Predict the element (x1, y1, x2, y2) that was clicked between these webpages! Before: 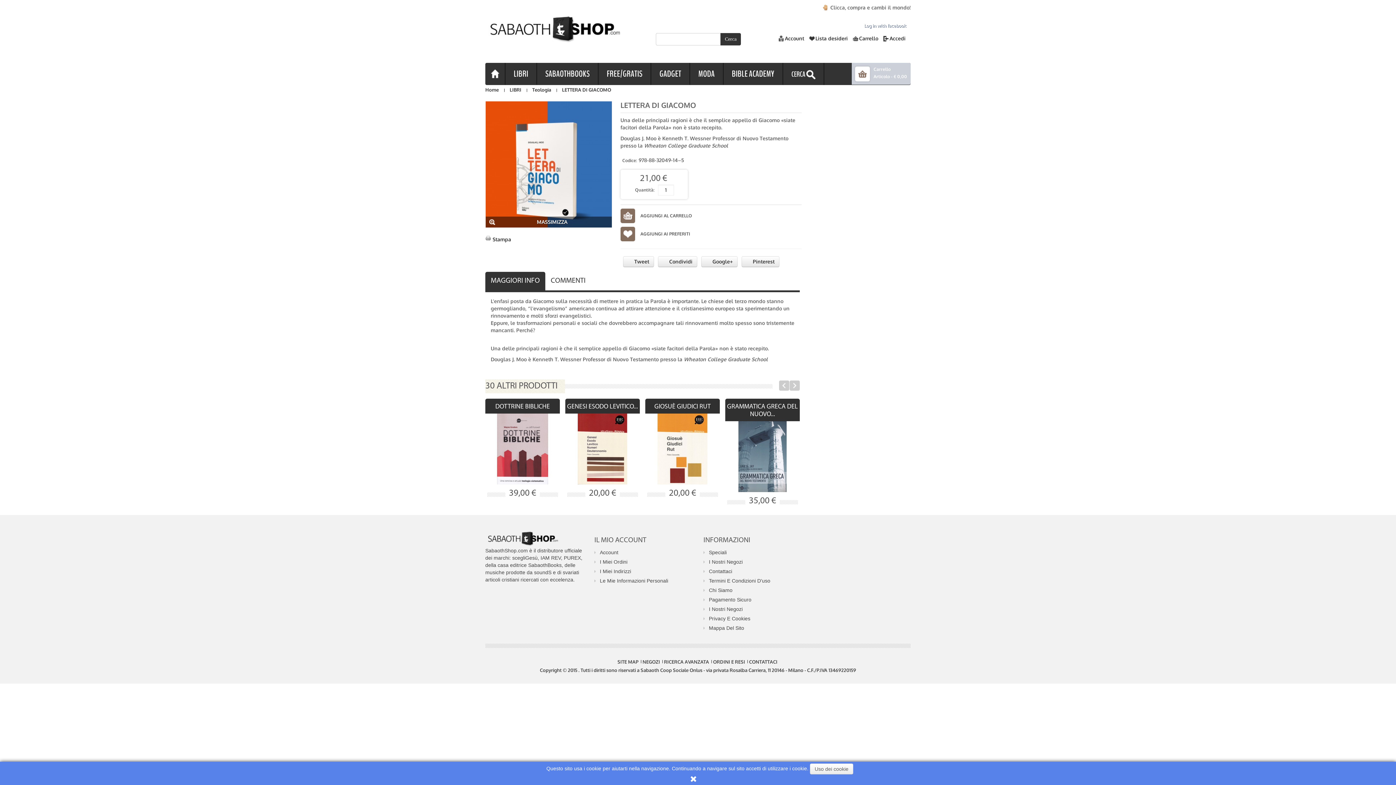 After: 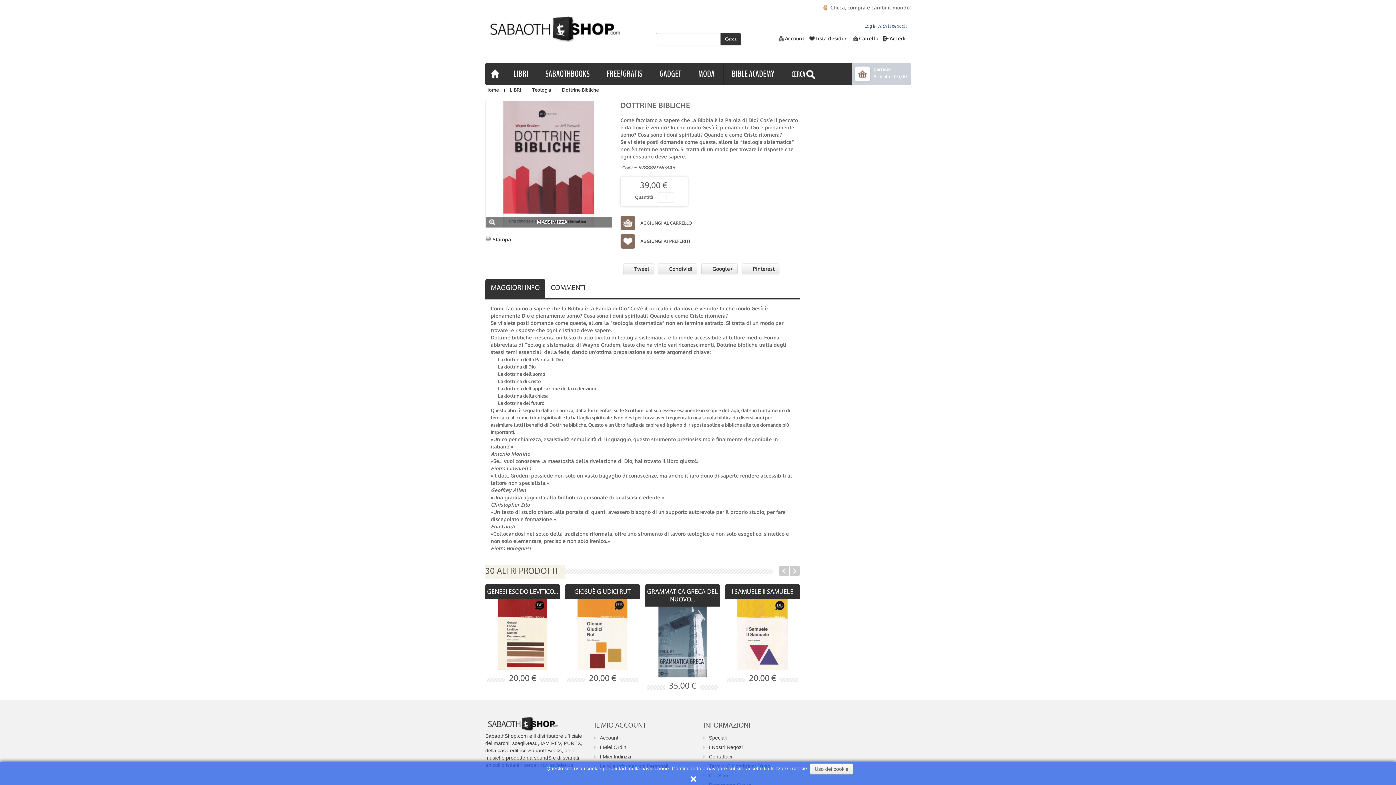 Action: label: DOTTRINE BIBLICHE bbox: (495, 403, 550, 410)